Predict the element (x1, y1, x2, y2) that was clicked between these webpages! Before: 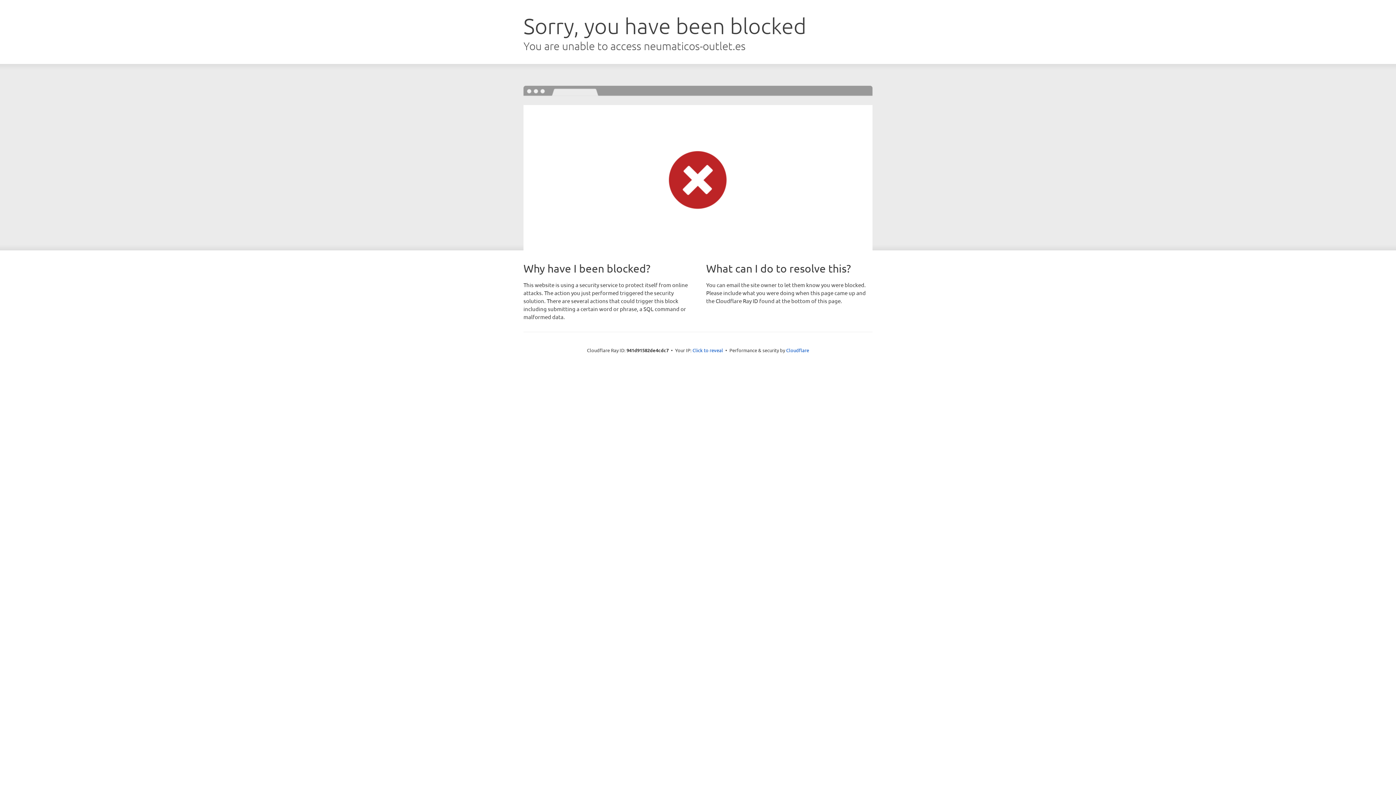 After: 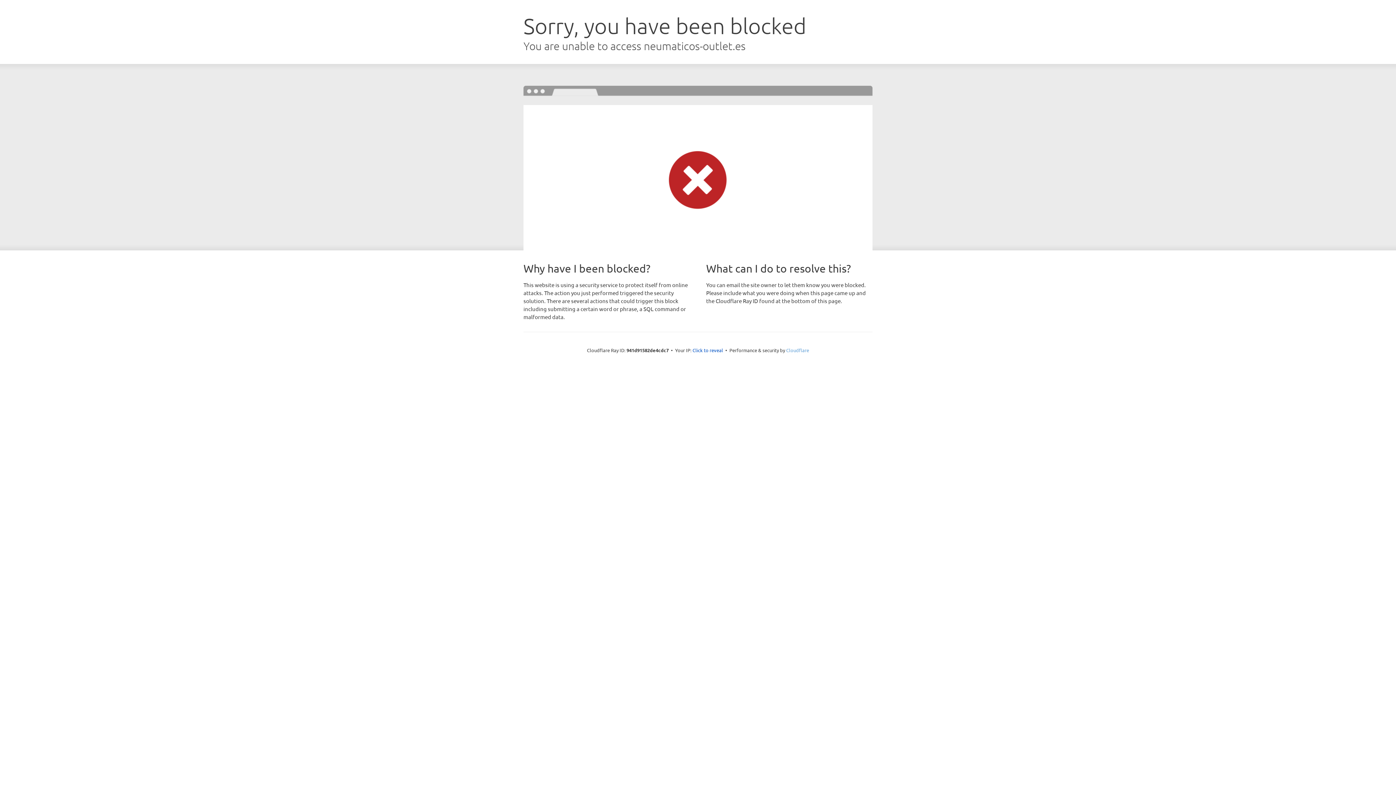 Action: label: Cloudflare bbox: (786, 347, 809, 353)